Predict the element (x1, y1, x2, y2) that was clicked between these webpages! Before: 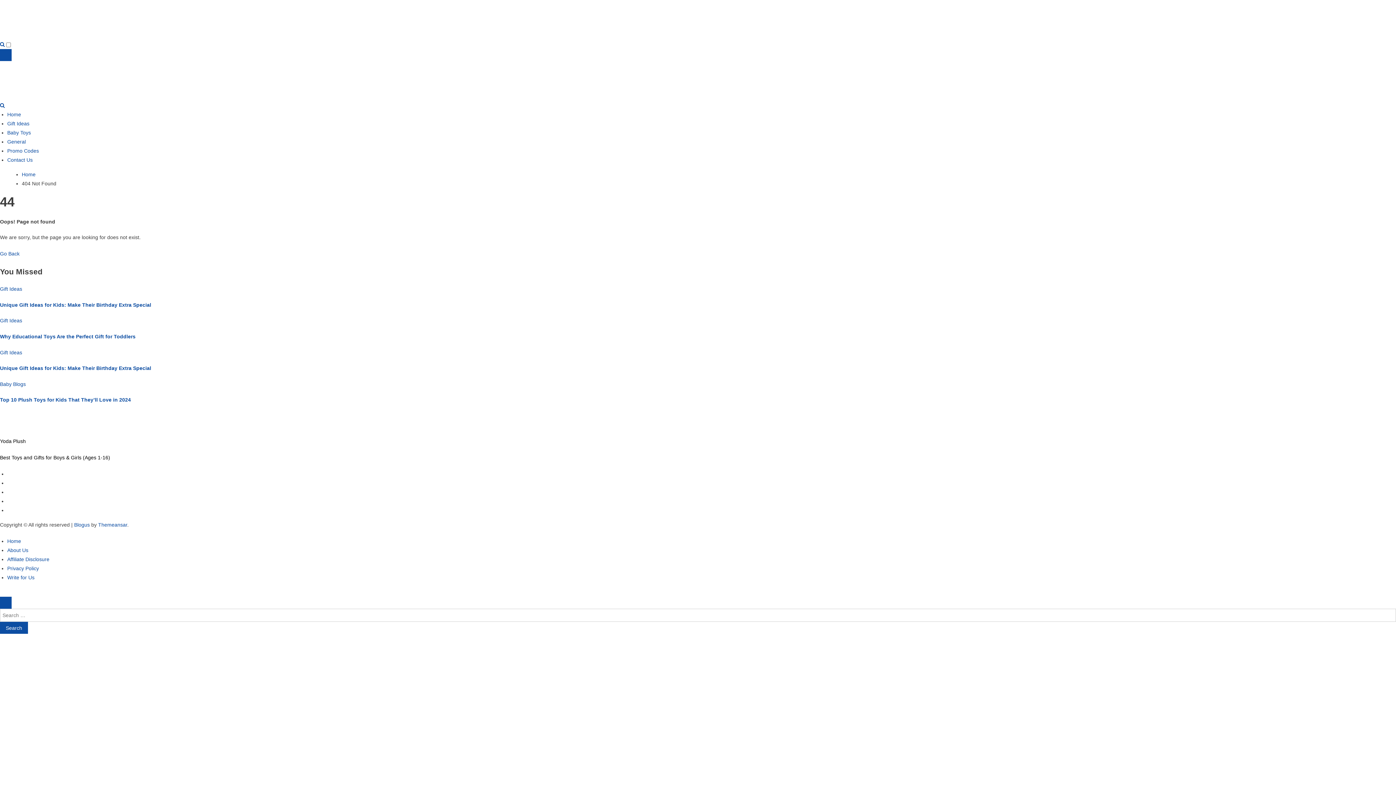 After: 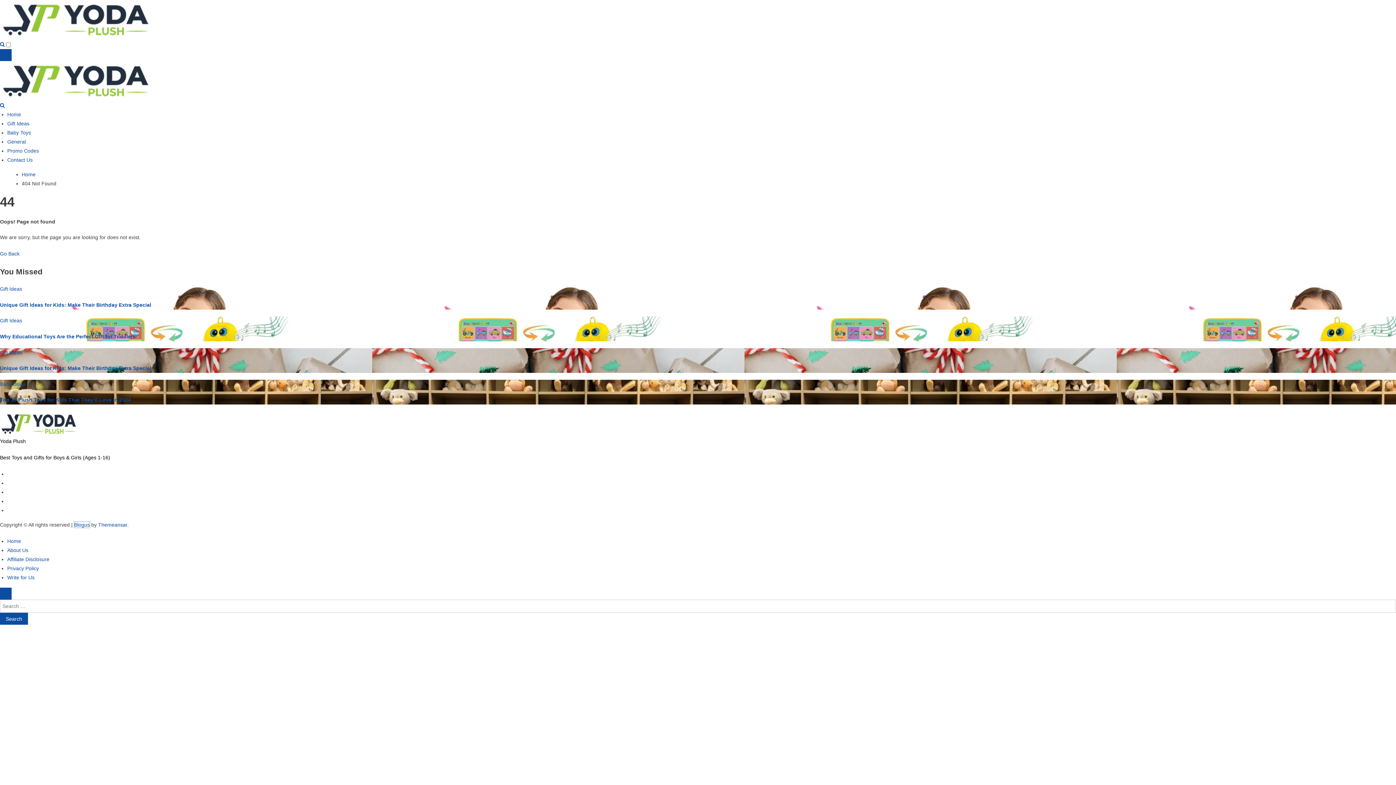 Action: bbox: (74, 522, 89, 527) label: Blogus